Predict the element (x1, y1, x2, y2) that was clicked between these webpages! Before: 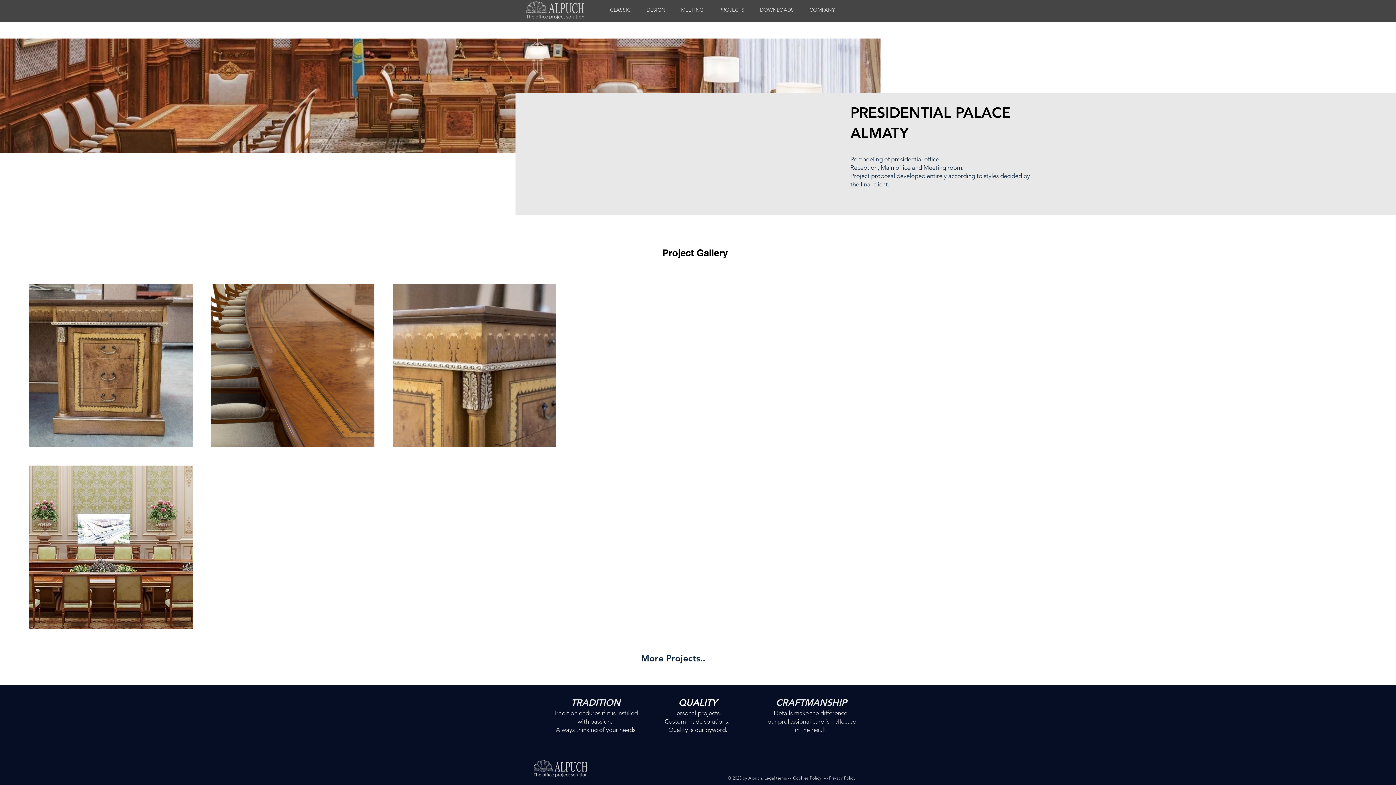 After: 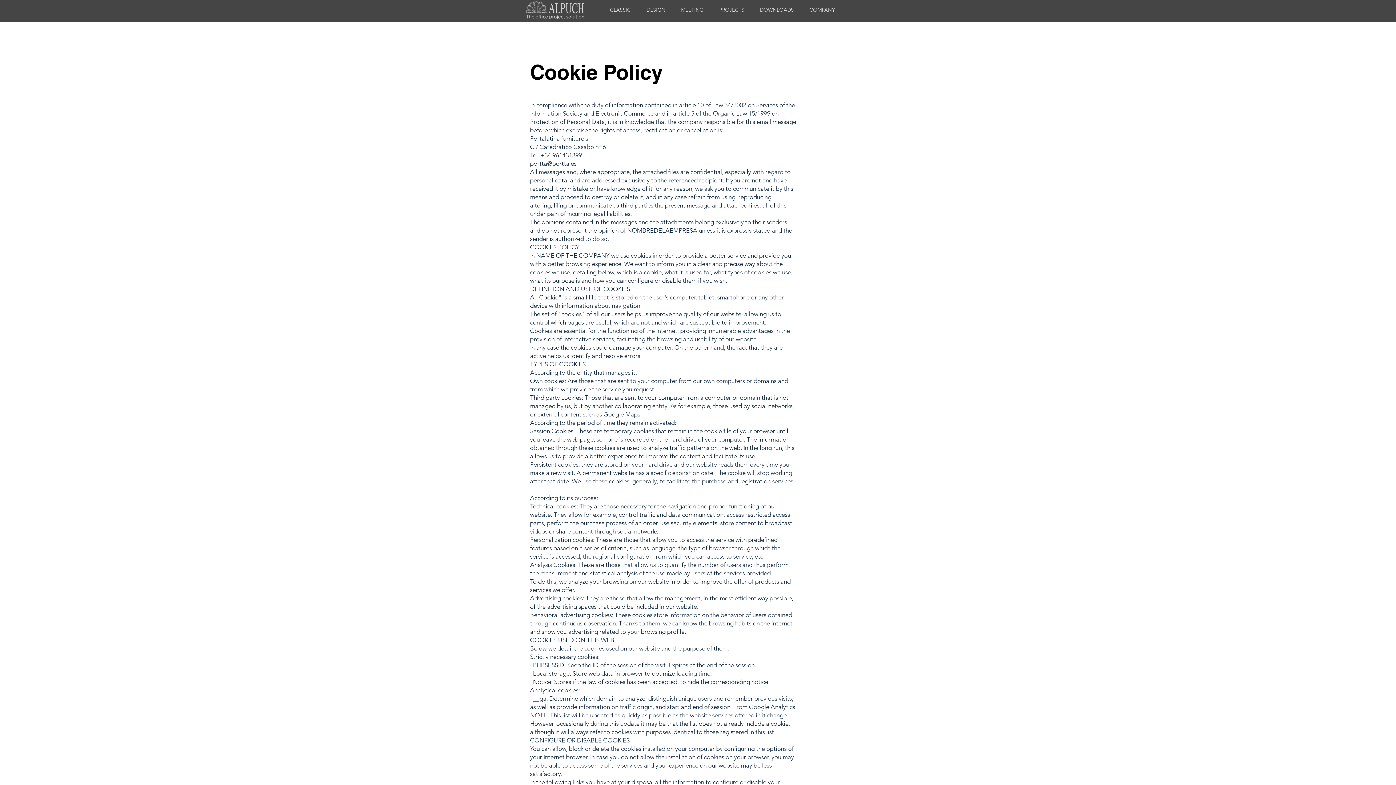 Action: bbox: (793, 775, 821, 781) label: Cookies Policy